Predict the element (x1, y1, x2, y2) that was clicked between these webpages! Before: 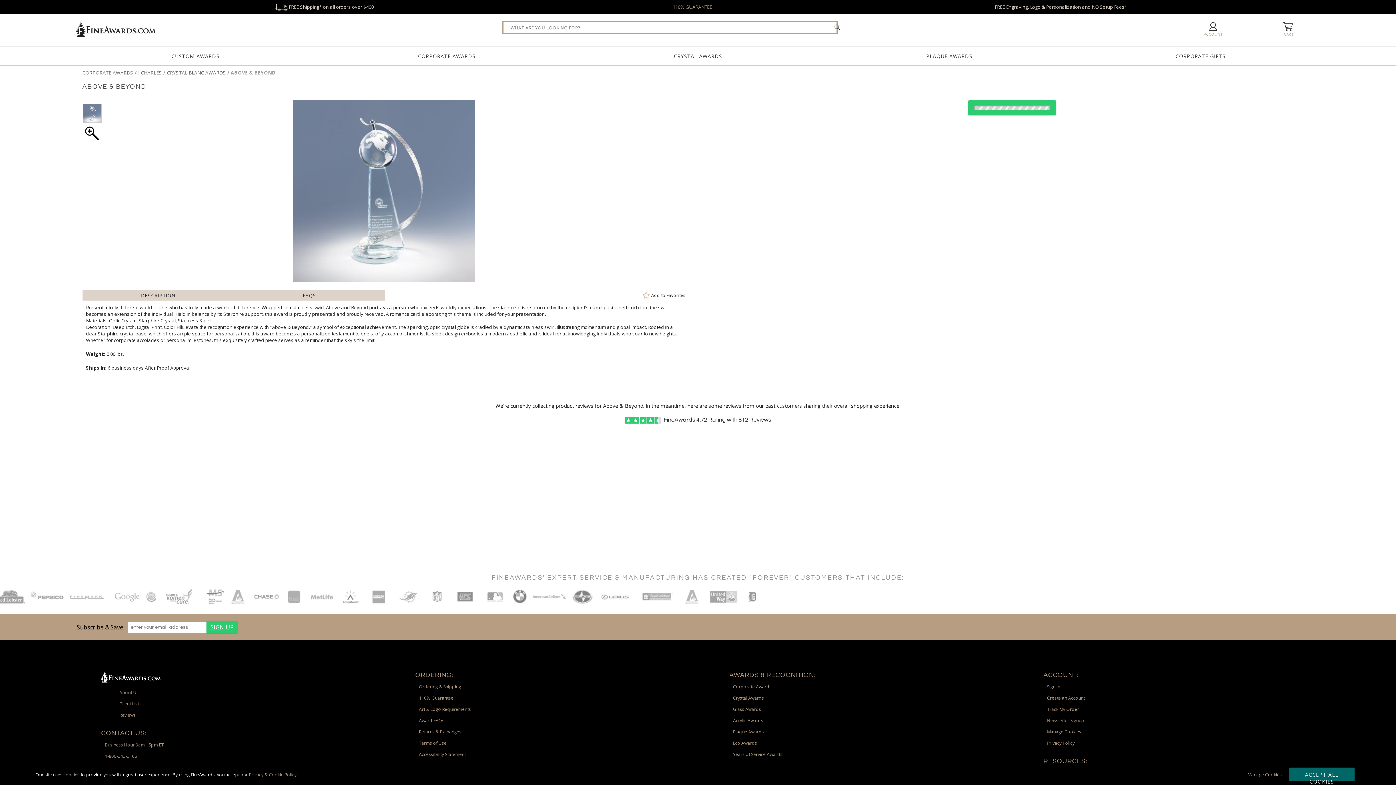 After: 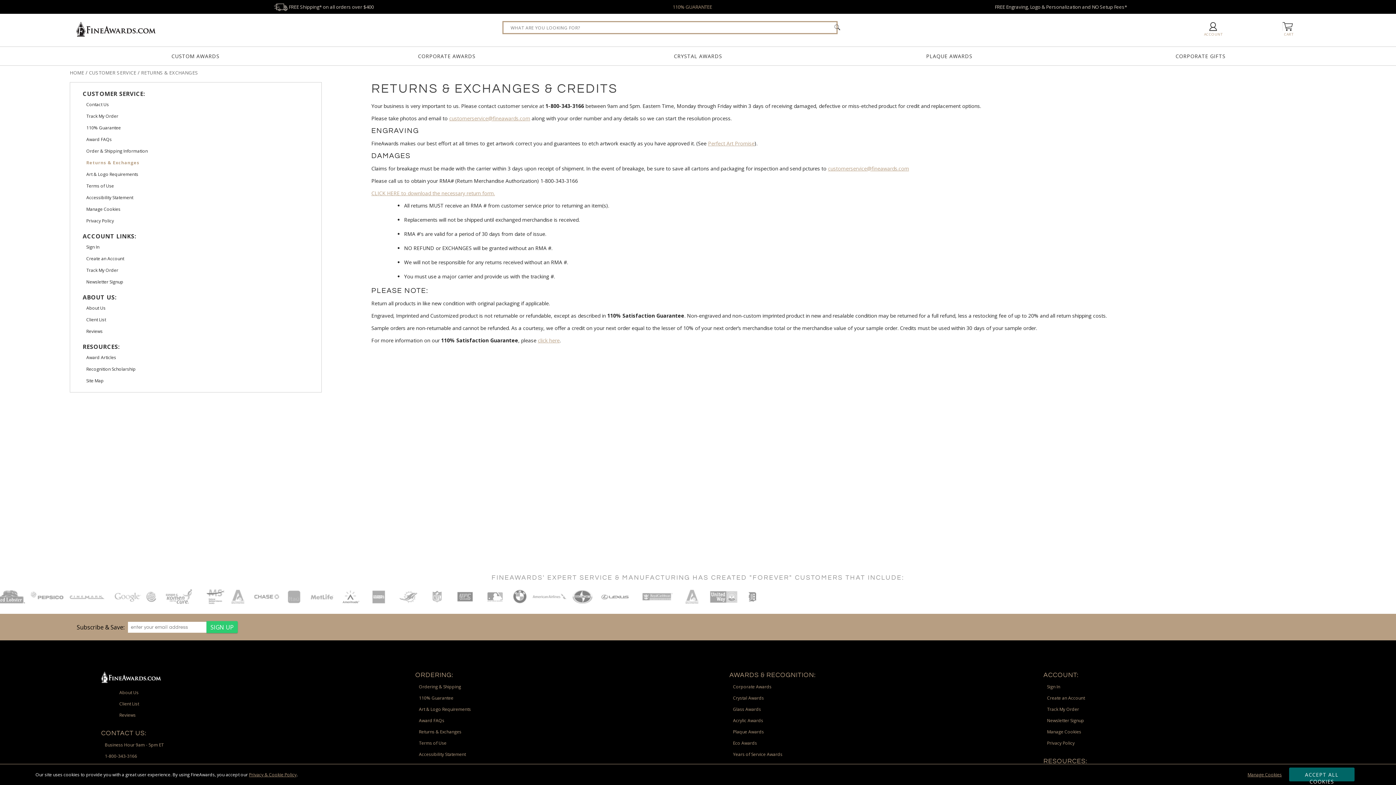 Action: bbox: (419, 729, 461, 735) label: Returns & Exchanges